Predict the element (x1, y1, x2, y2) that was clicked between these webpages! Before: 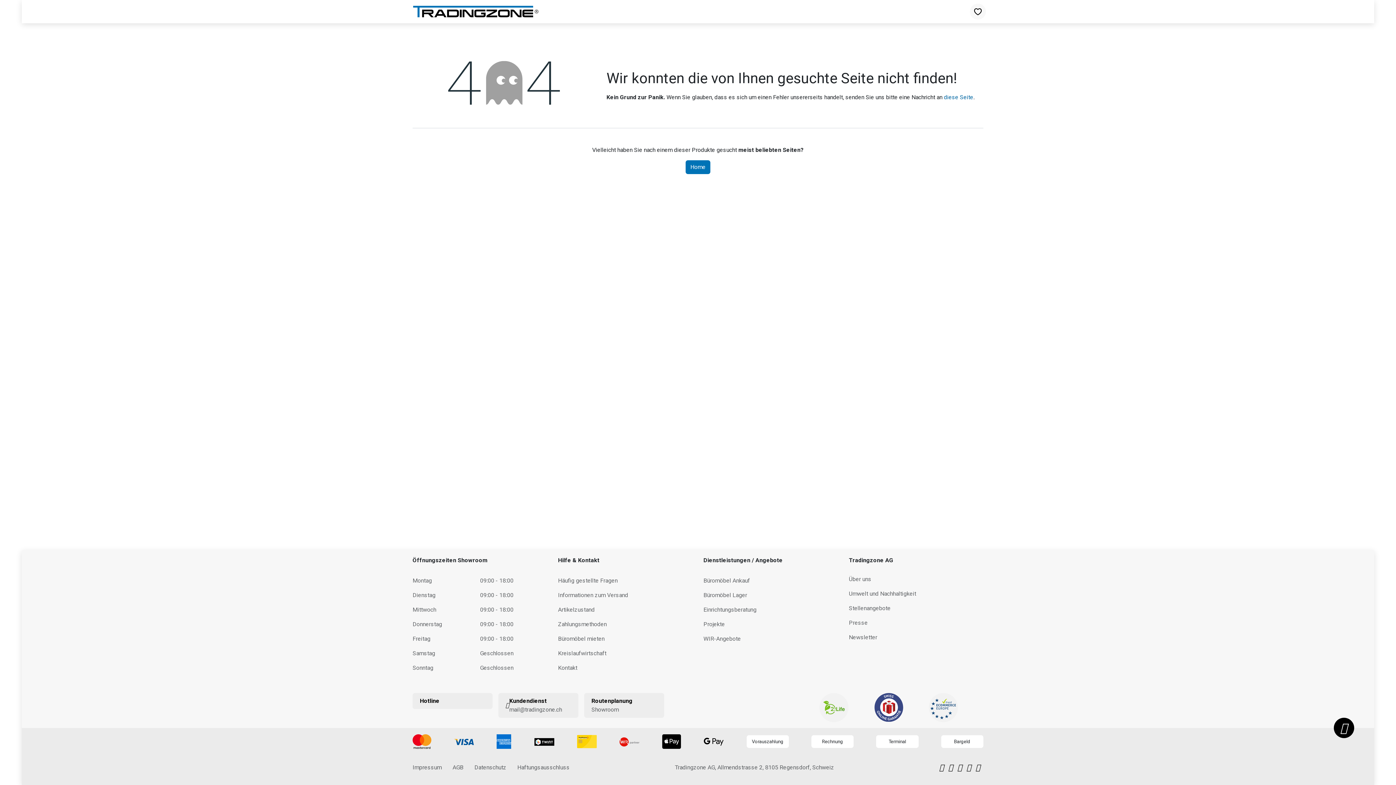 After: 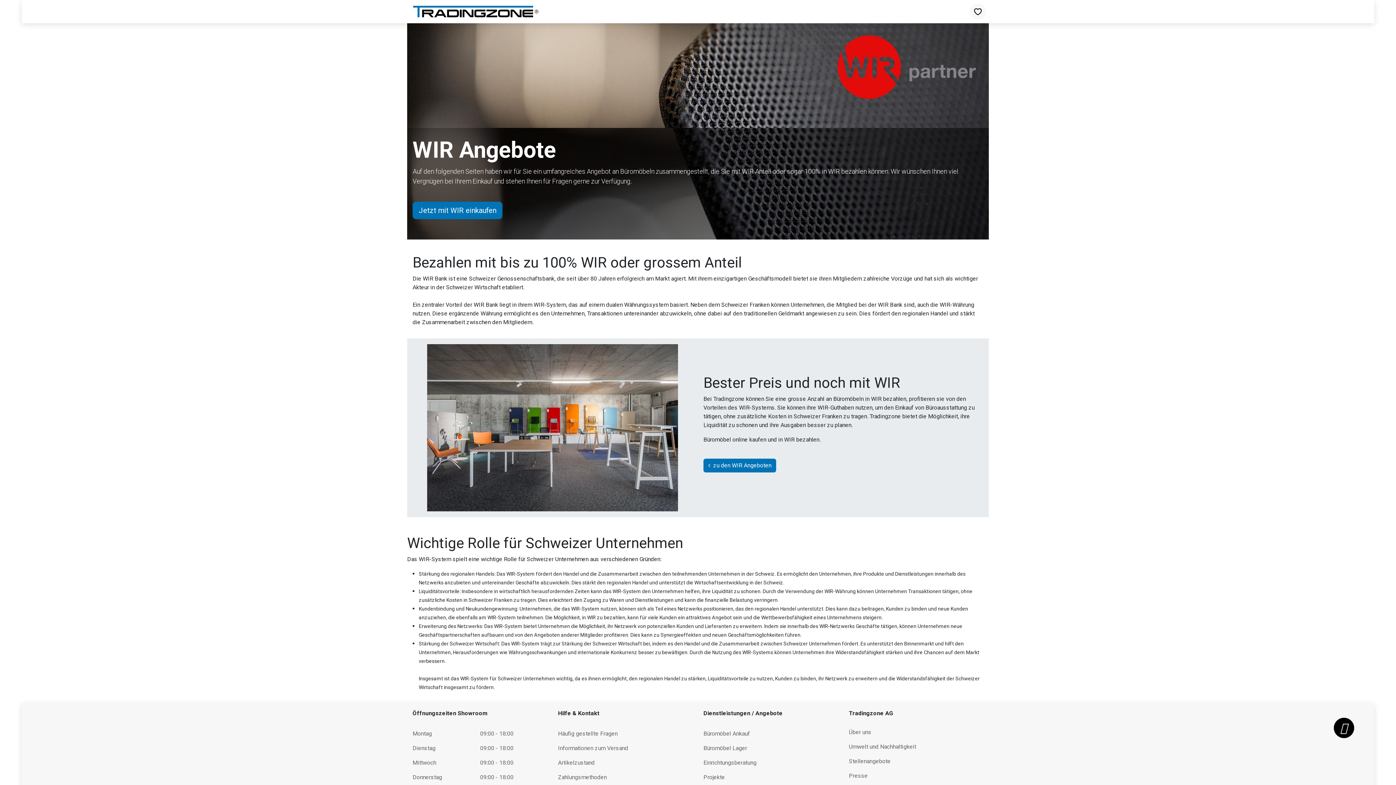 Action: bbox: (703, 635, 741, 642) label: WIR-Angebote